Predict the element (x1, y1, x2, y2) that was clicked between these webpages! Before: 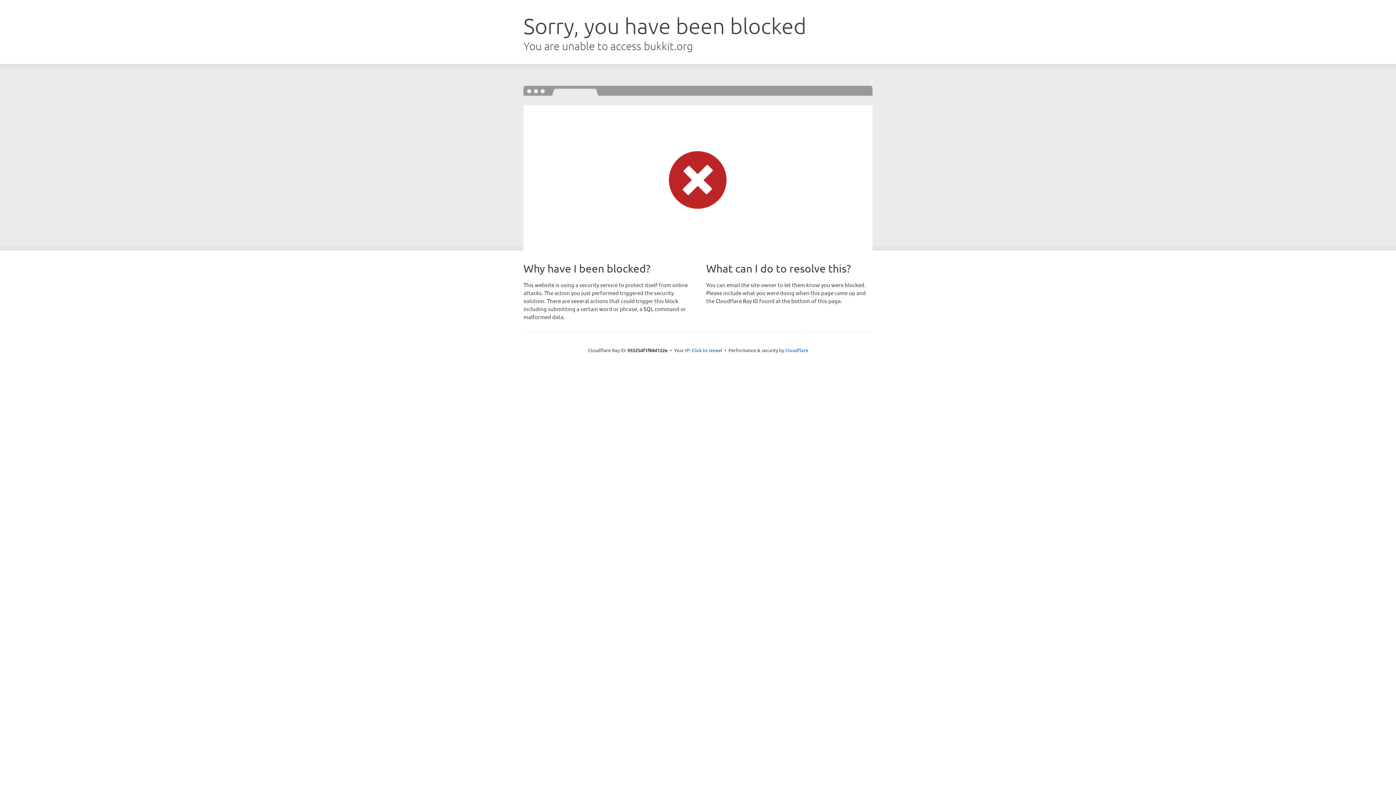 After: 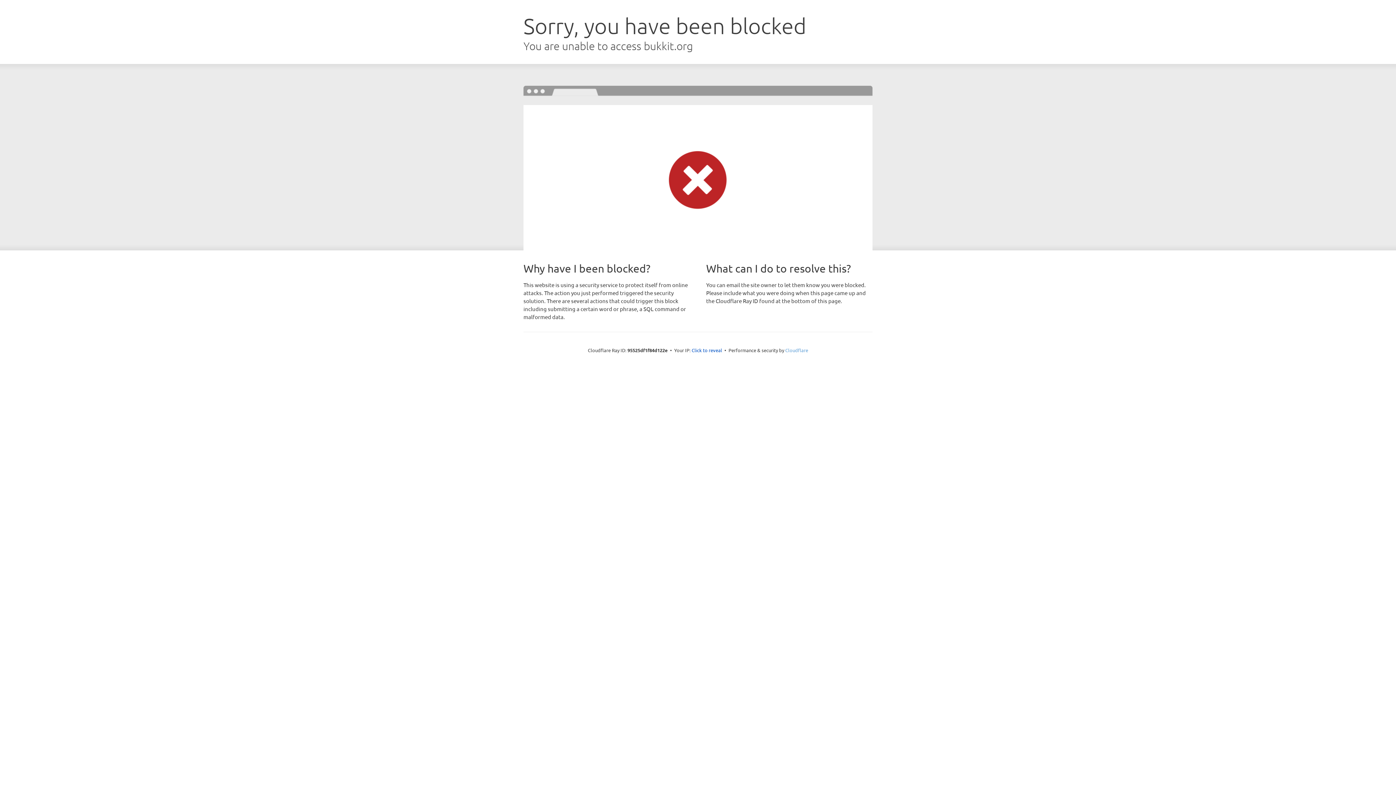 Action: bbox: (785, 347, 808, 353) label: Cloudflare